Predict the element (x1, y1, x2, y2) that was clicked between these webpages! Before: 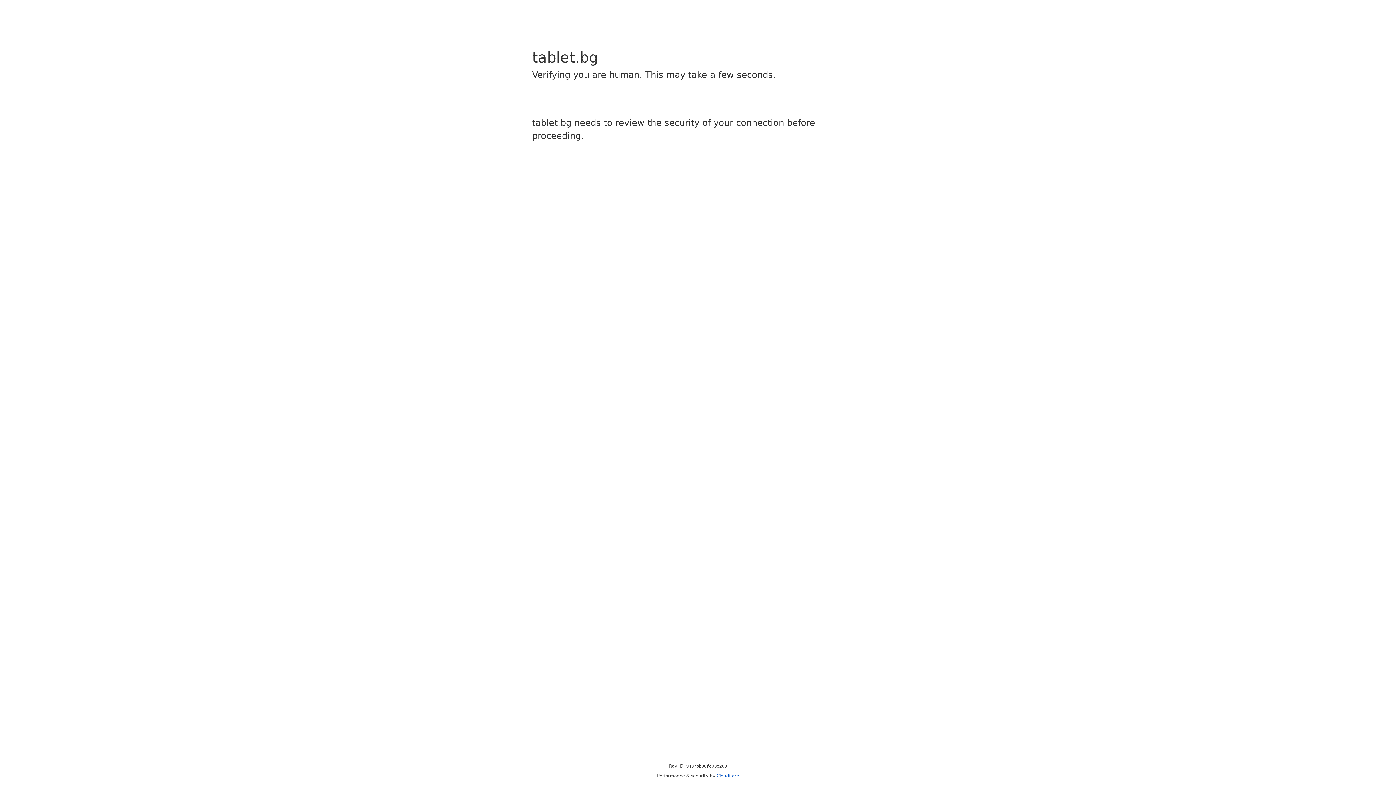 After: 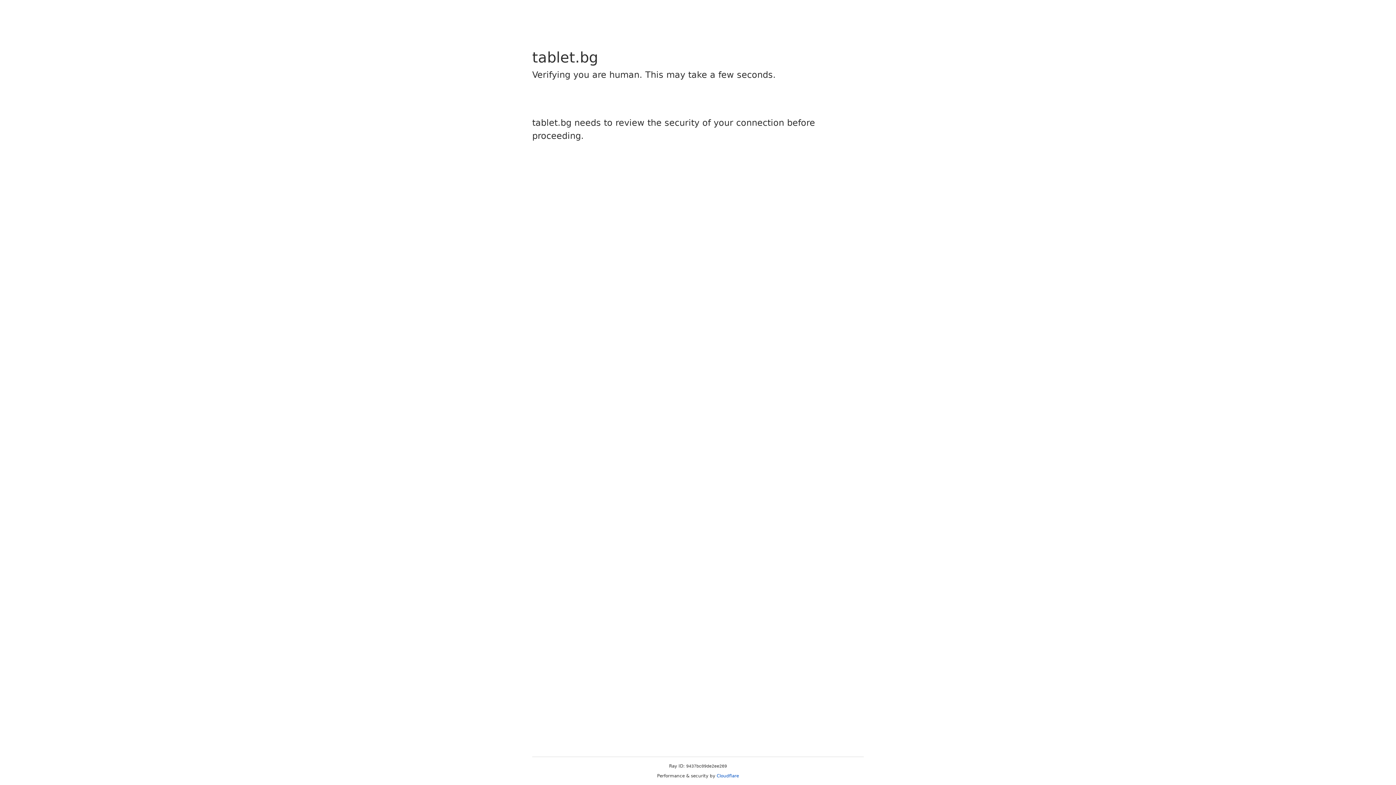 Action: label: Cloudflare bbox: (716, 773, 739, 778)